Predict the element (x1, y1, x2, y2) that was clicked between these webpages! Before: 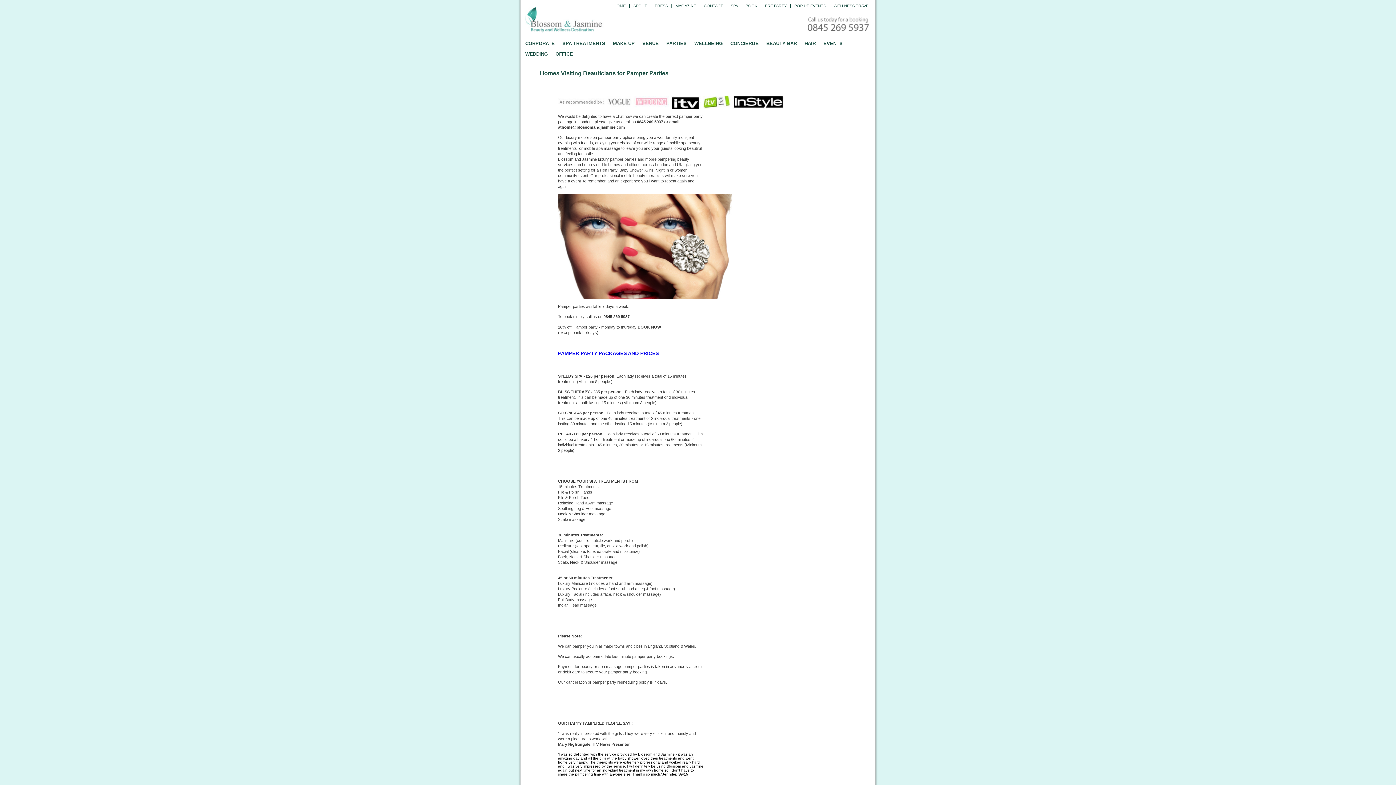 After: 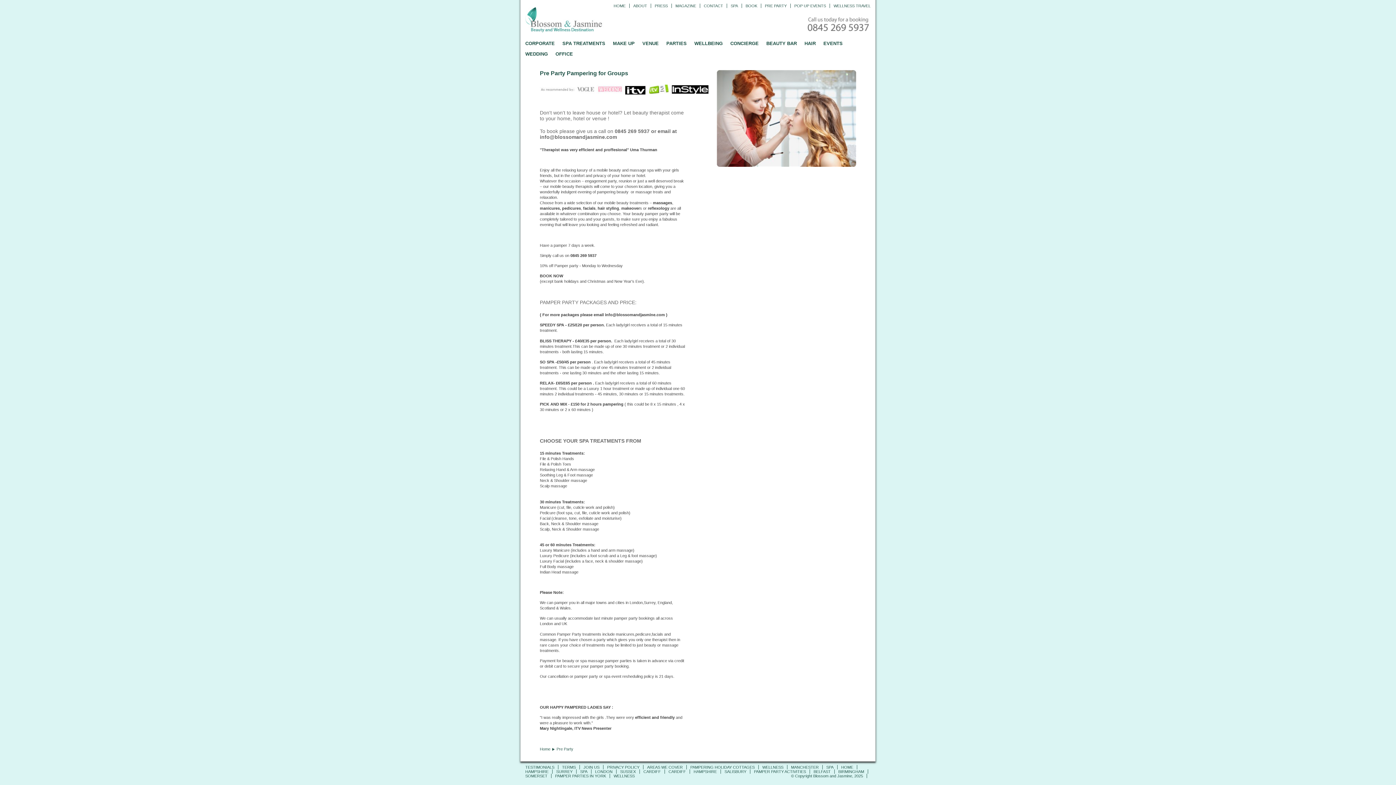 Action: label: PRE PARTY bbox: (765, 3, 786, 8)